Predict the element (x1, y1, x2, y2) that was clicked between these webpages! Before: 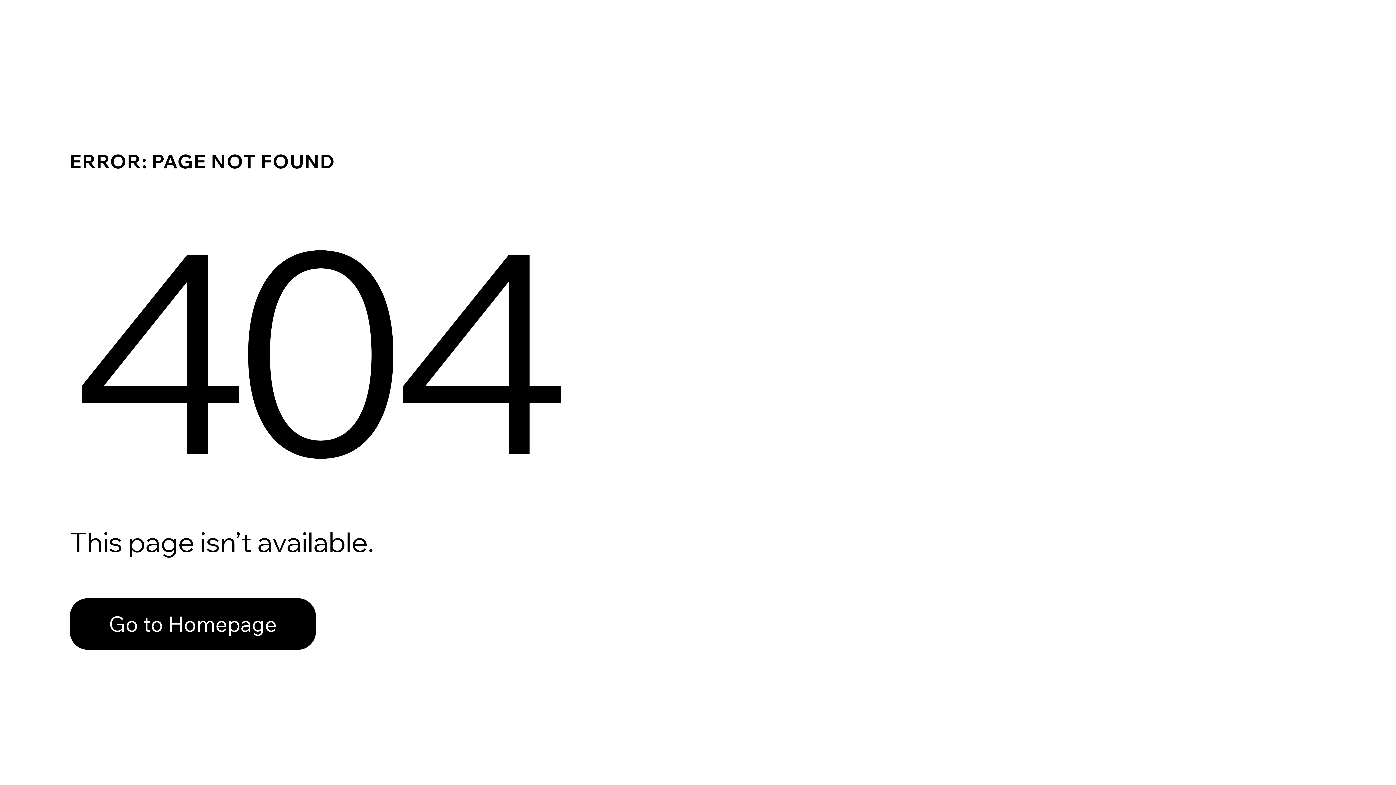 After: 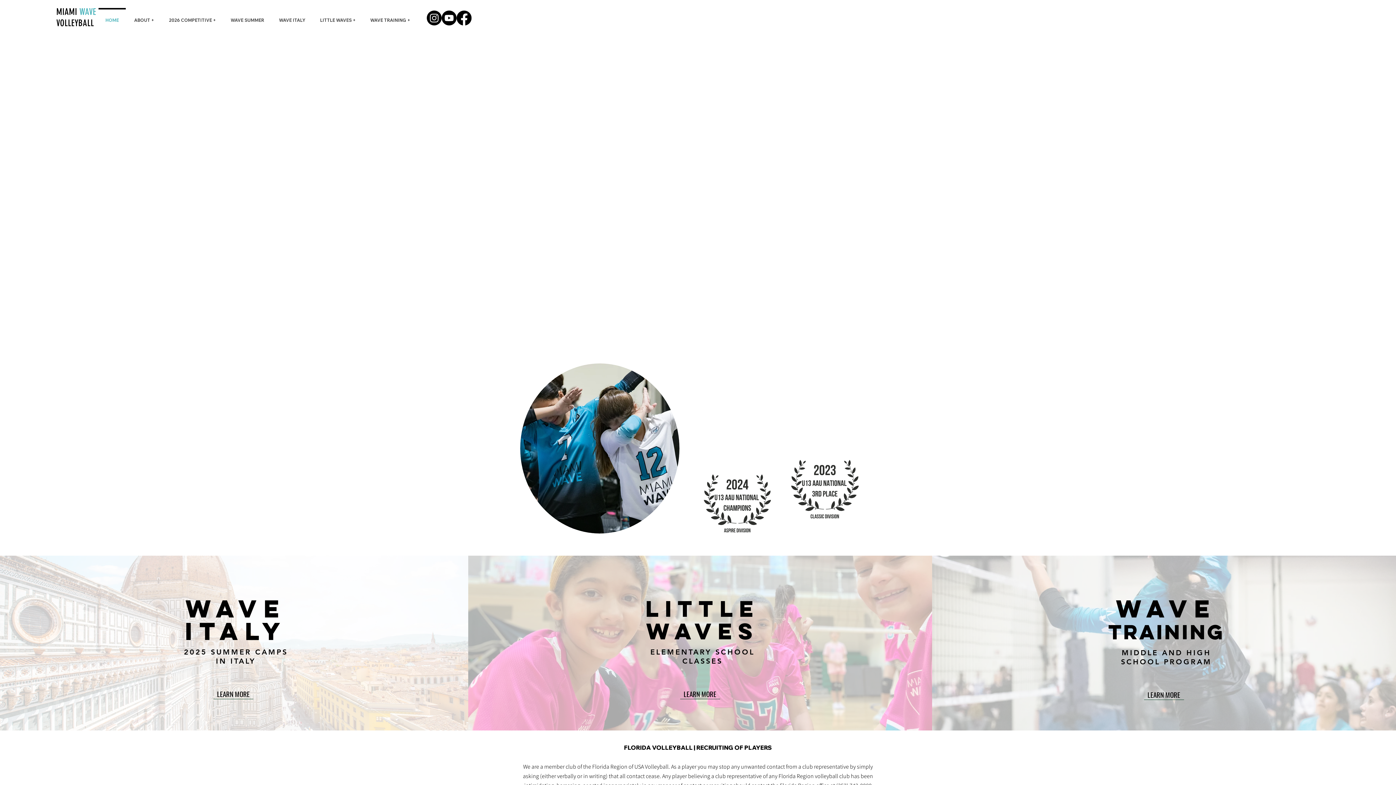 Action: label: Go to Homepage bbox: (69, 598, 316, 650)